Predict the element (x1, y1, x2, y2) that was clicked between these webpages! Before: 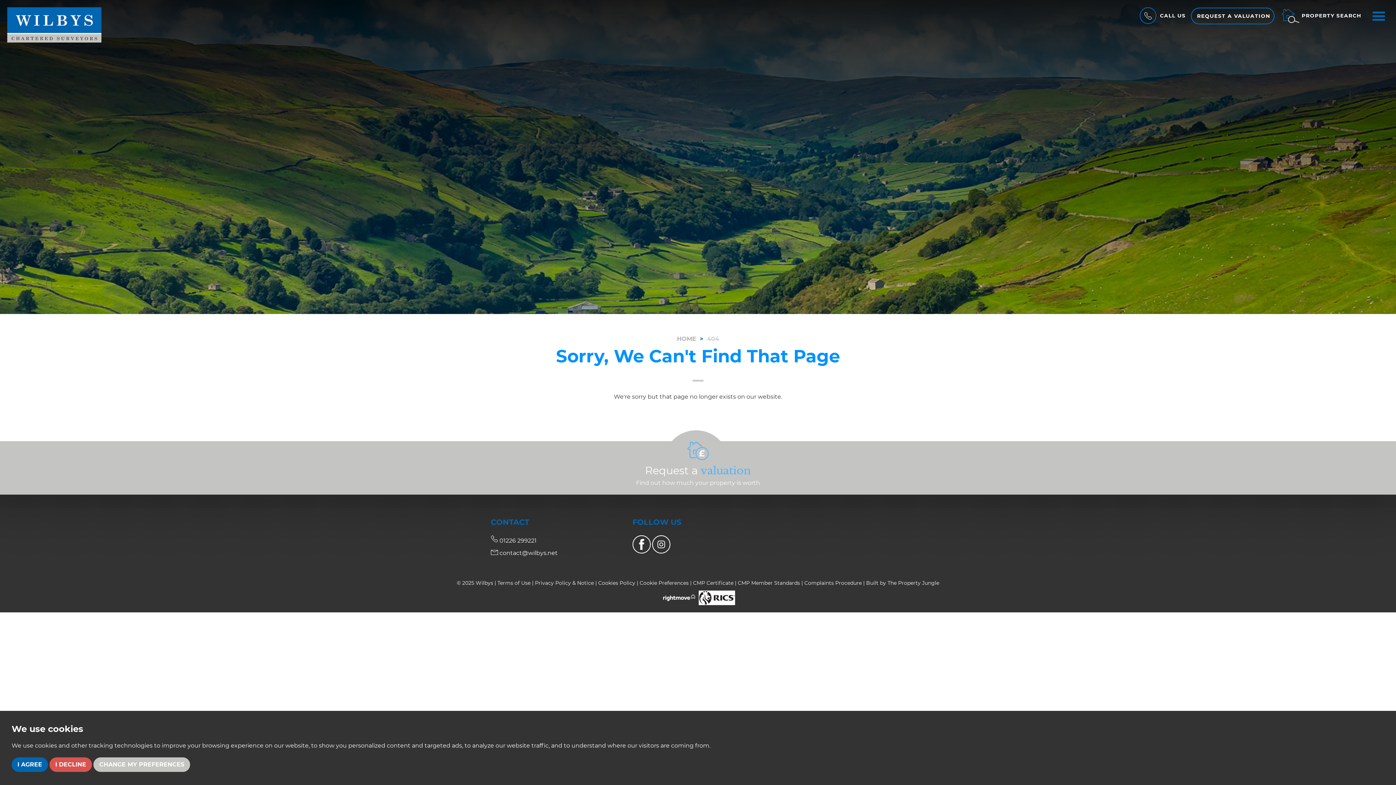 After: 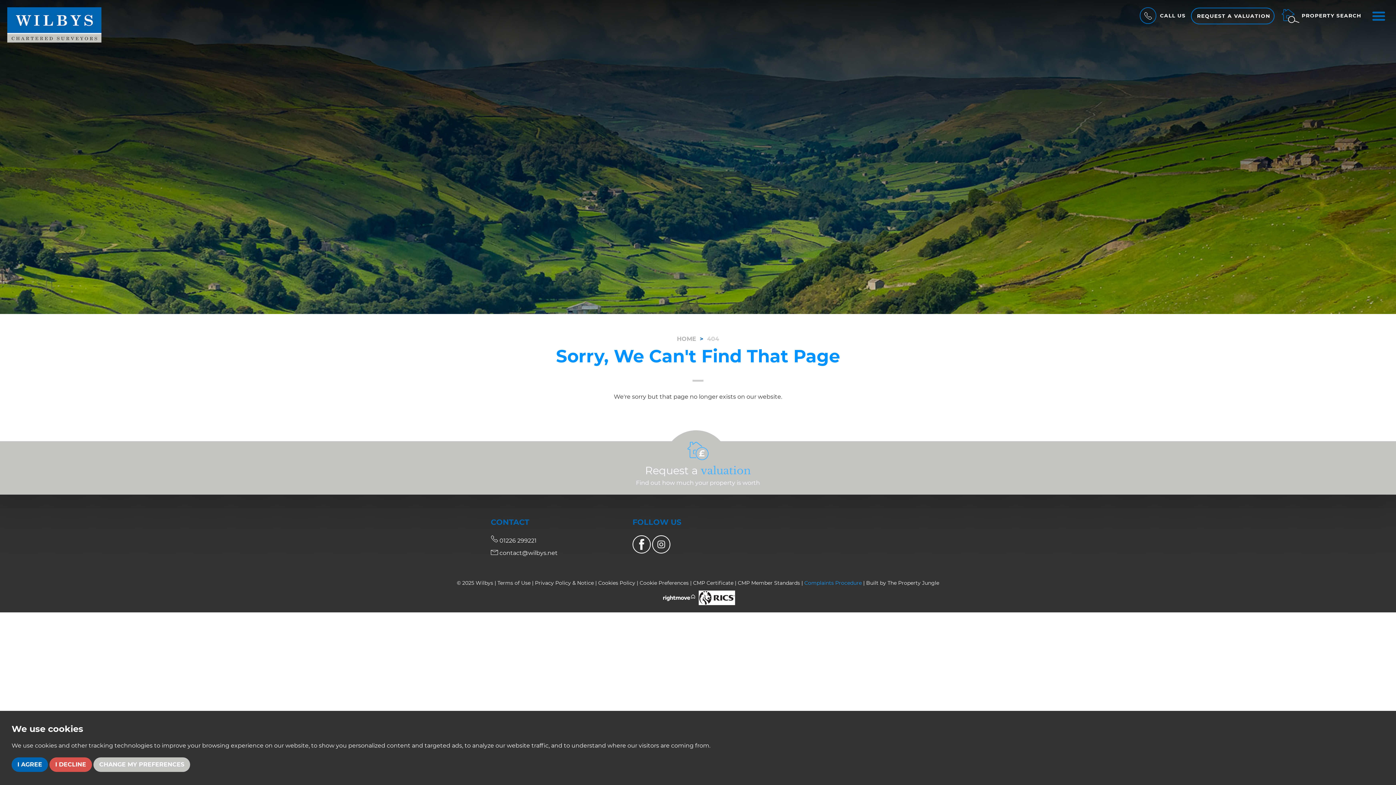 Action: bbox: (804, 579, 862, 586) label: Complaints Procedure